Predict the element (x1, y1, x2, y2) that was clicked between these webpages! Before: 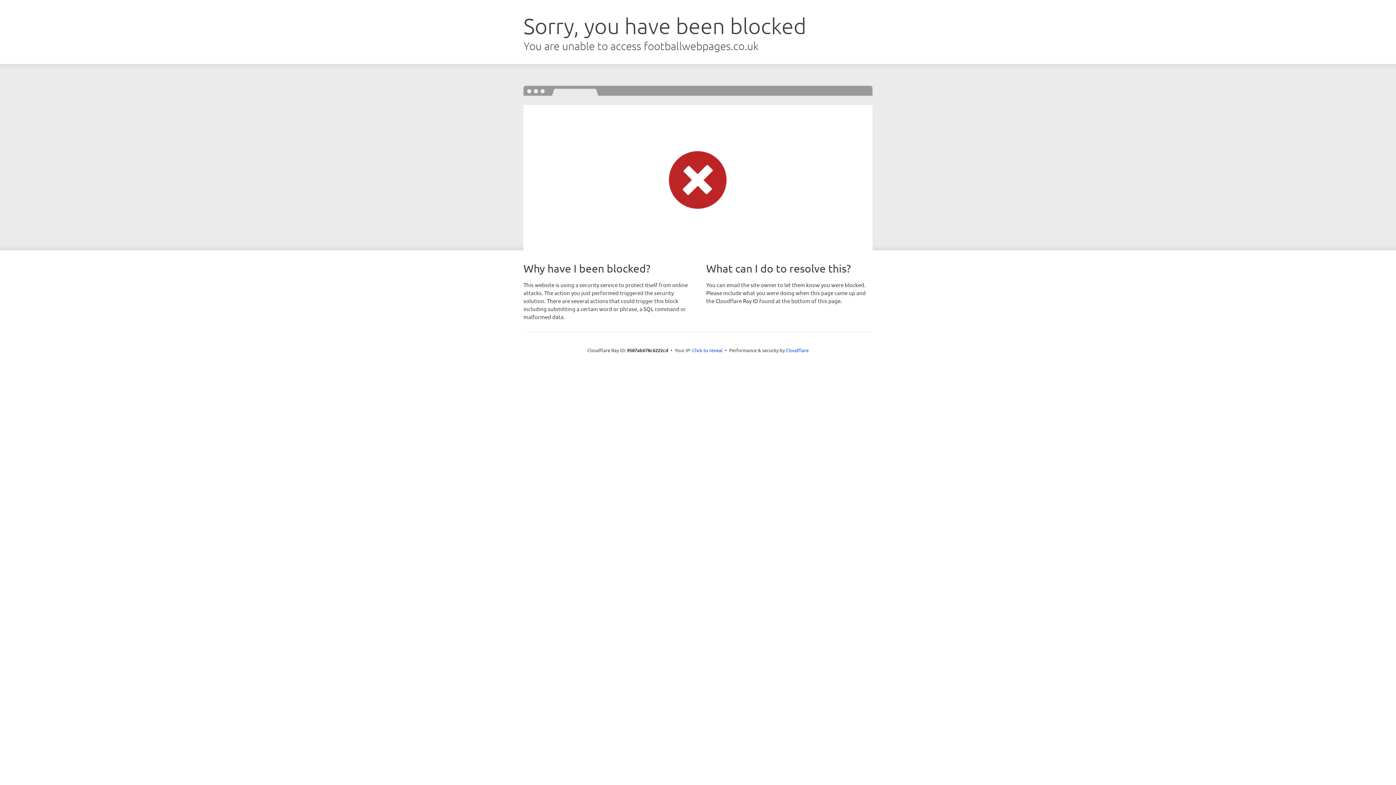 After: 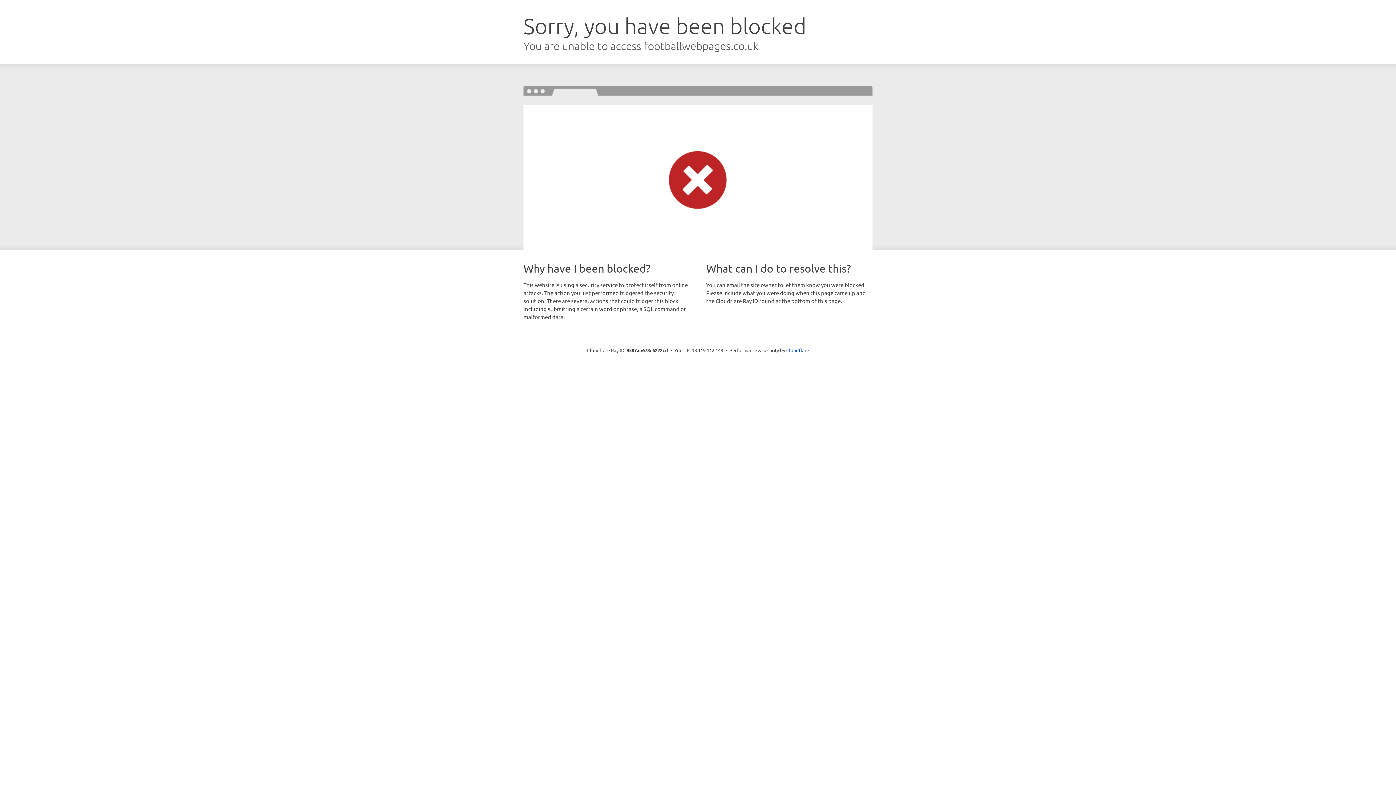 Action: label: Click to reveal bbox: (692, 346, 722, 353)